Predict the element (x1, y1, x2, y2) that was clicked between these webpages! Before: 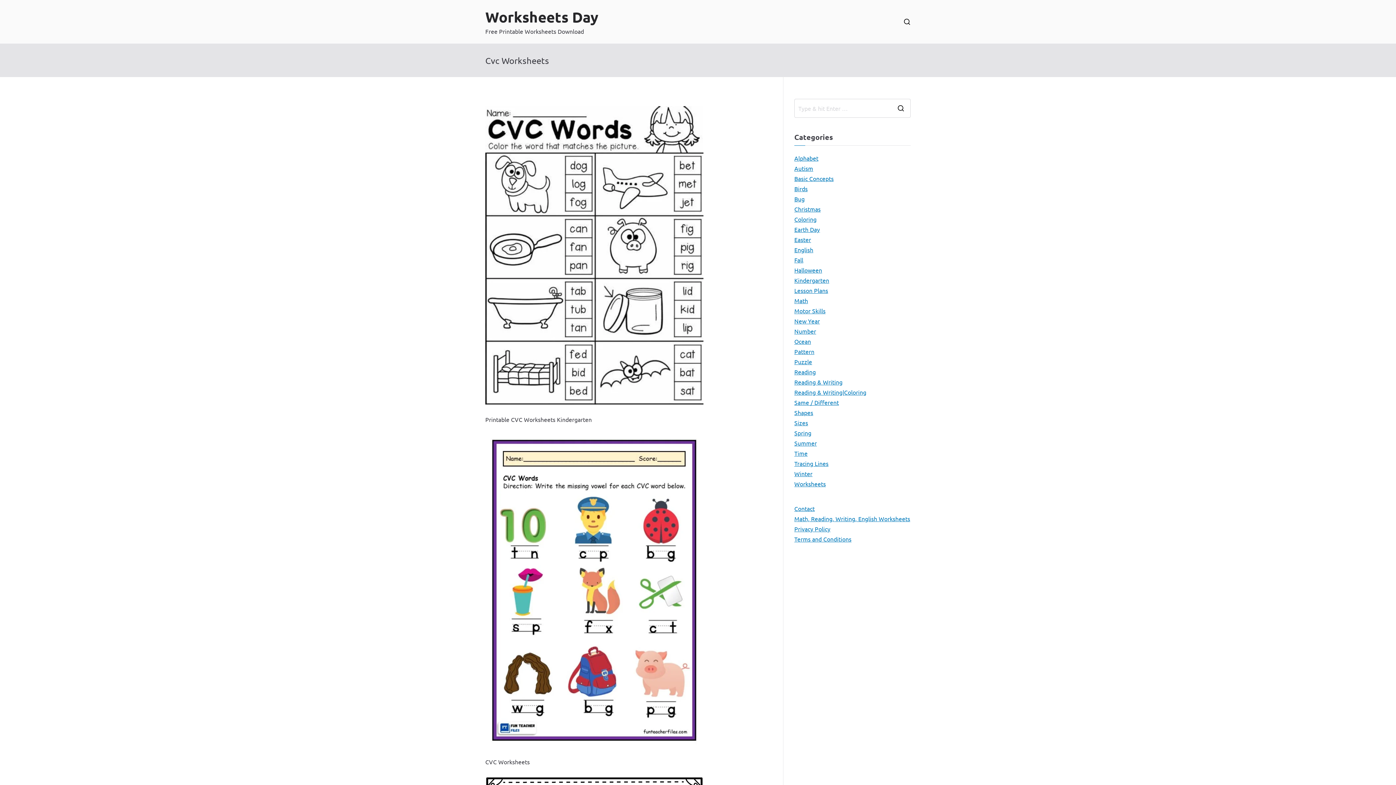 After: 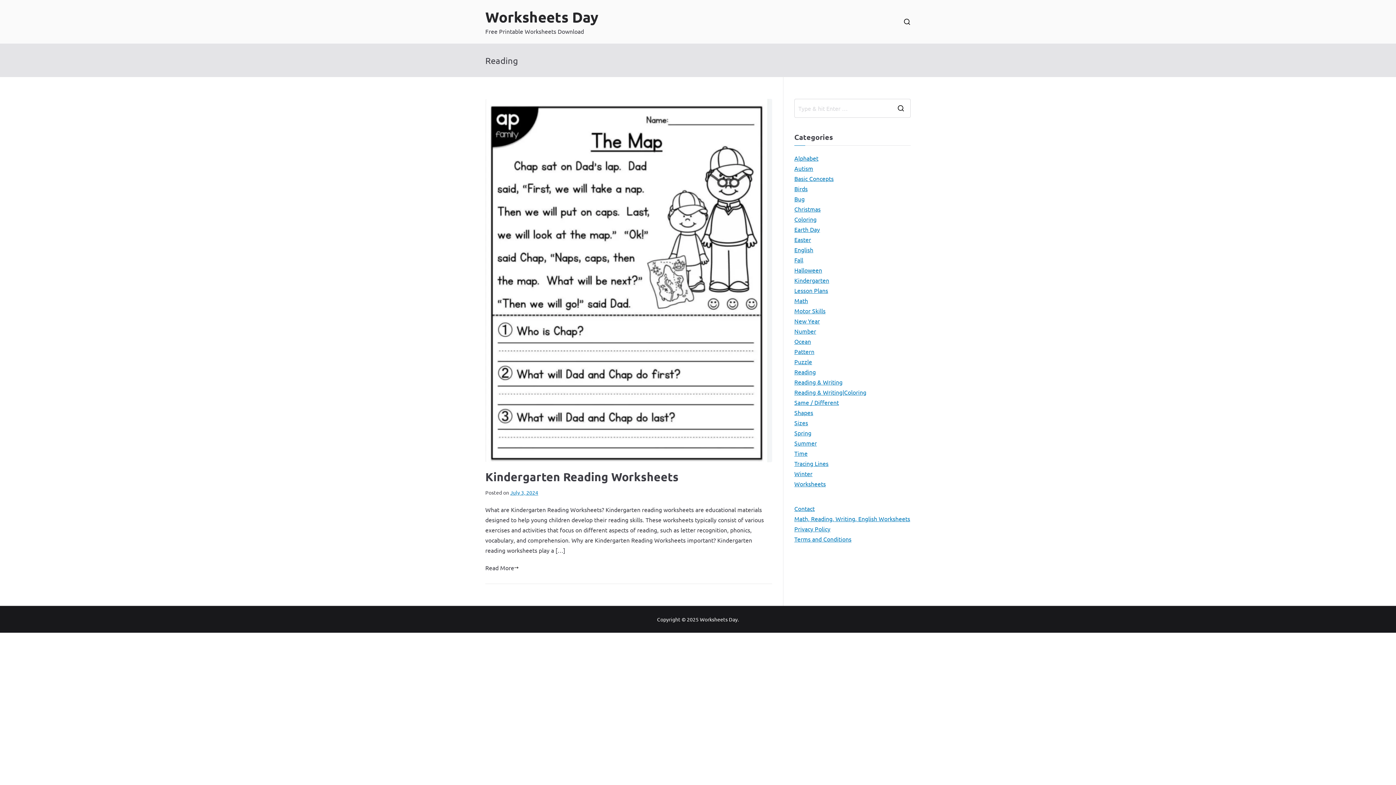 Action: label: Reading bbox: (794, 366, 816, 377)